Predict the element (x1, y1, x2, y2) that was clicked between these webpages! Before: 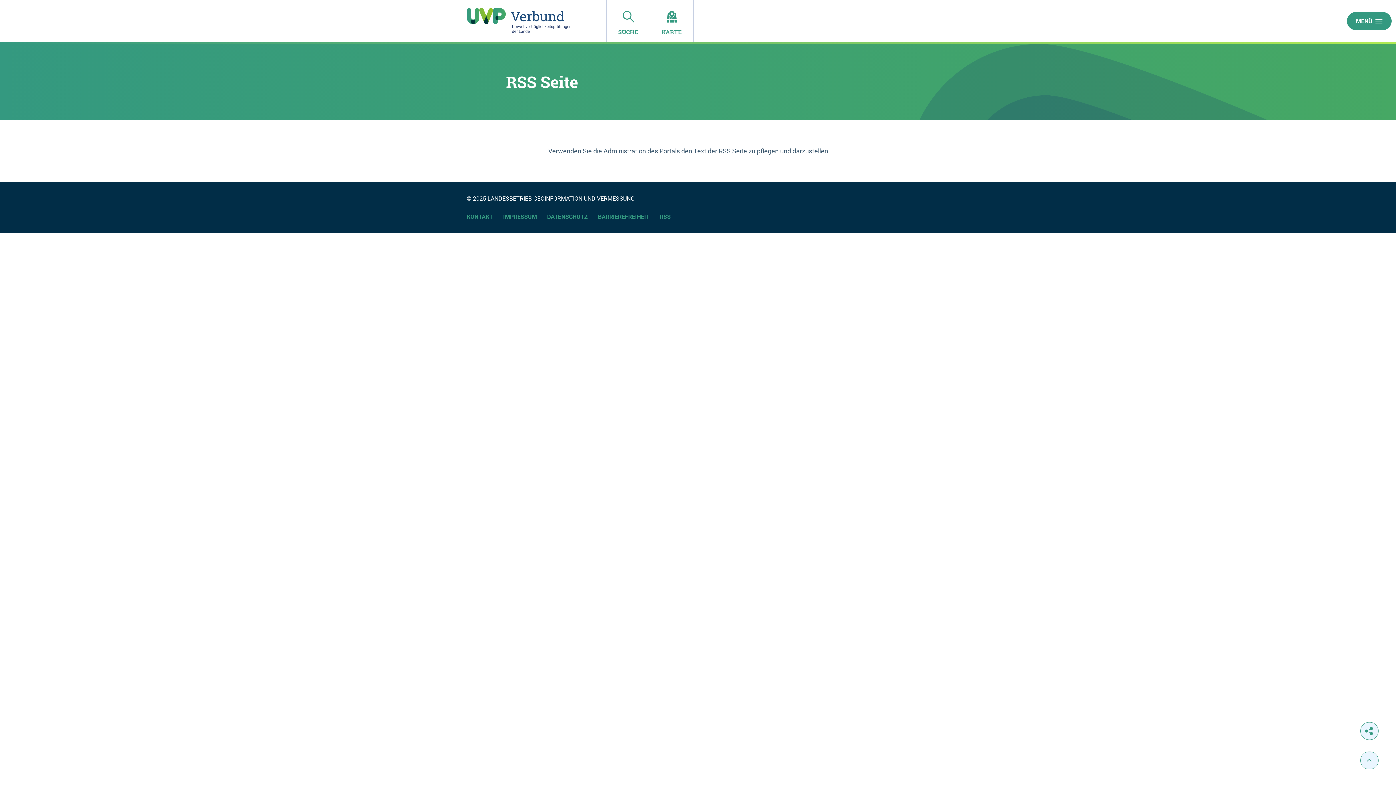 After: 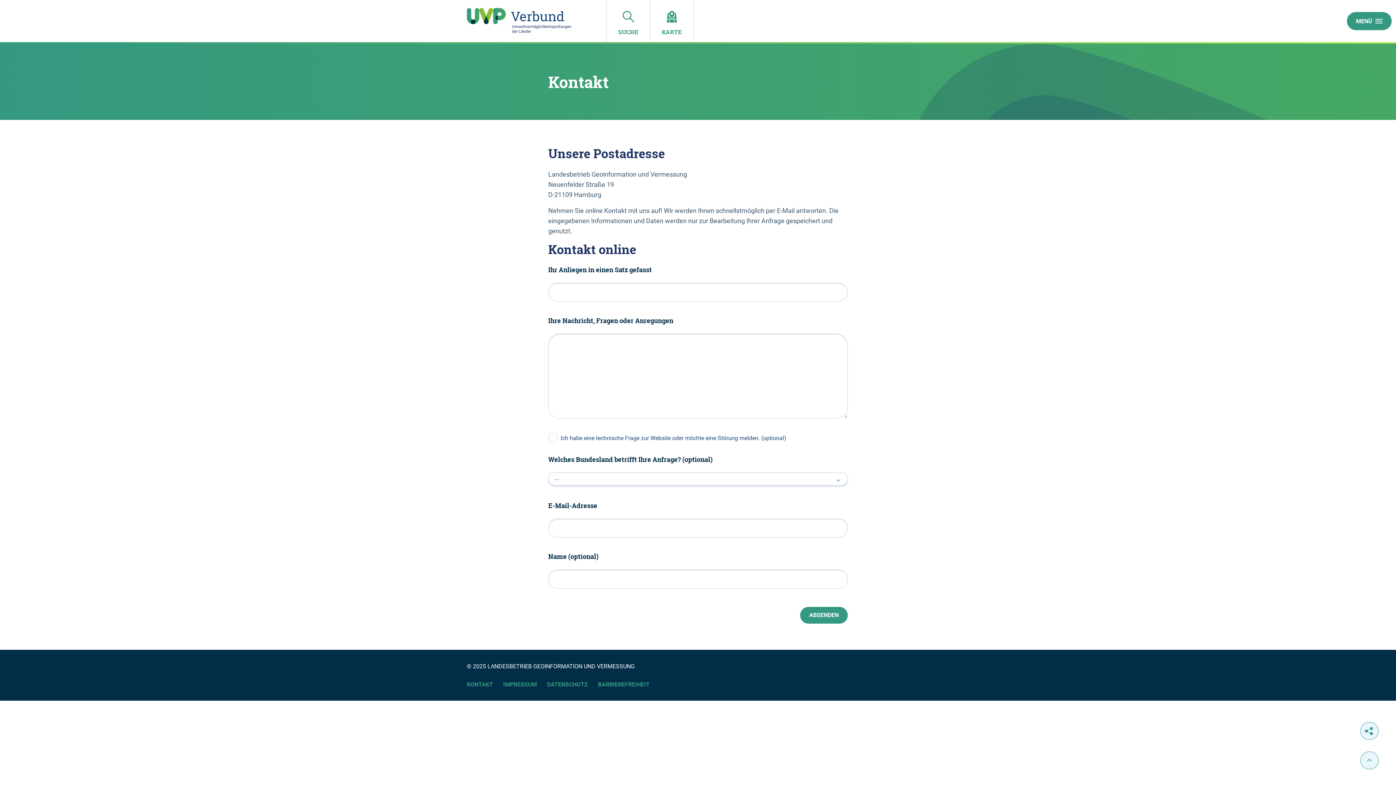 Action: bbox: (466, 212, 493, 221) label: KONTAKT